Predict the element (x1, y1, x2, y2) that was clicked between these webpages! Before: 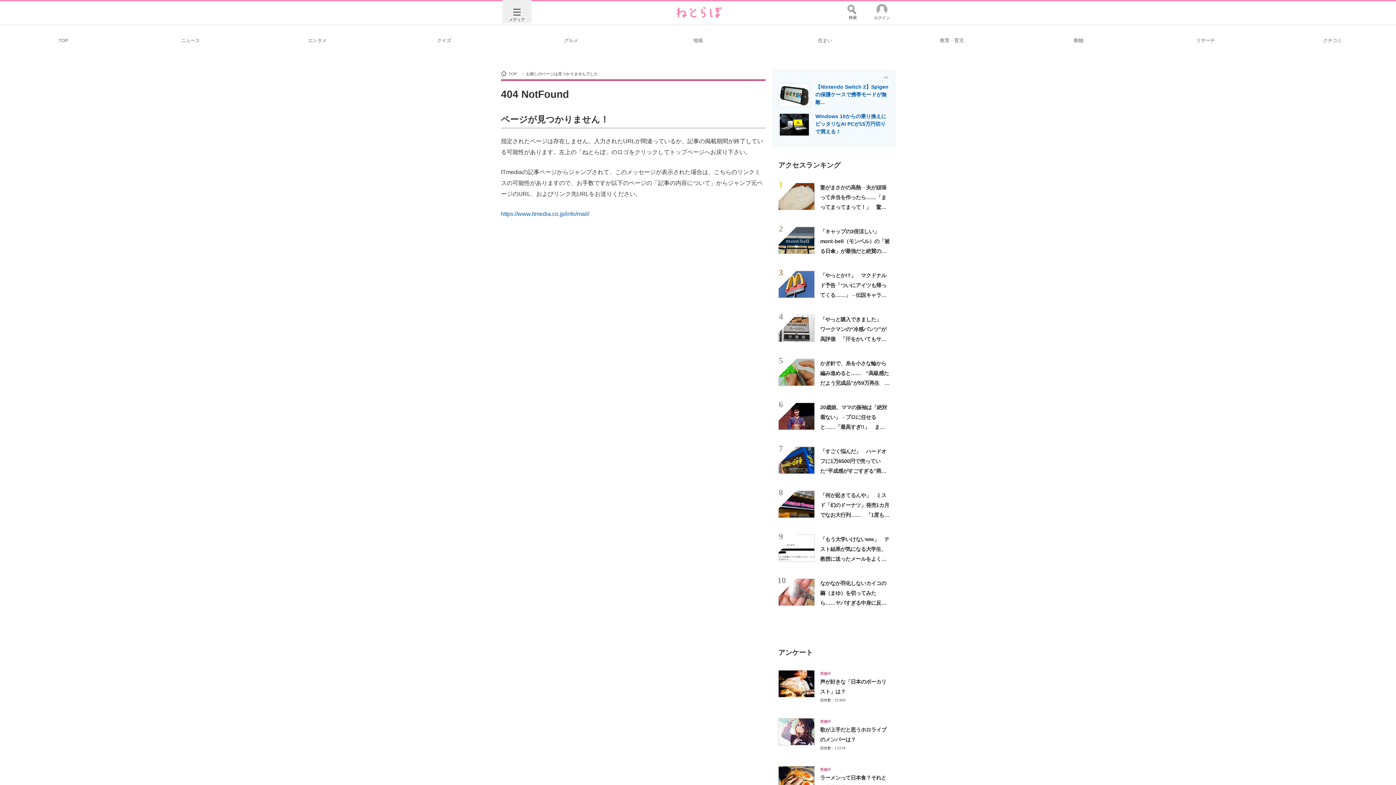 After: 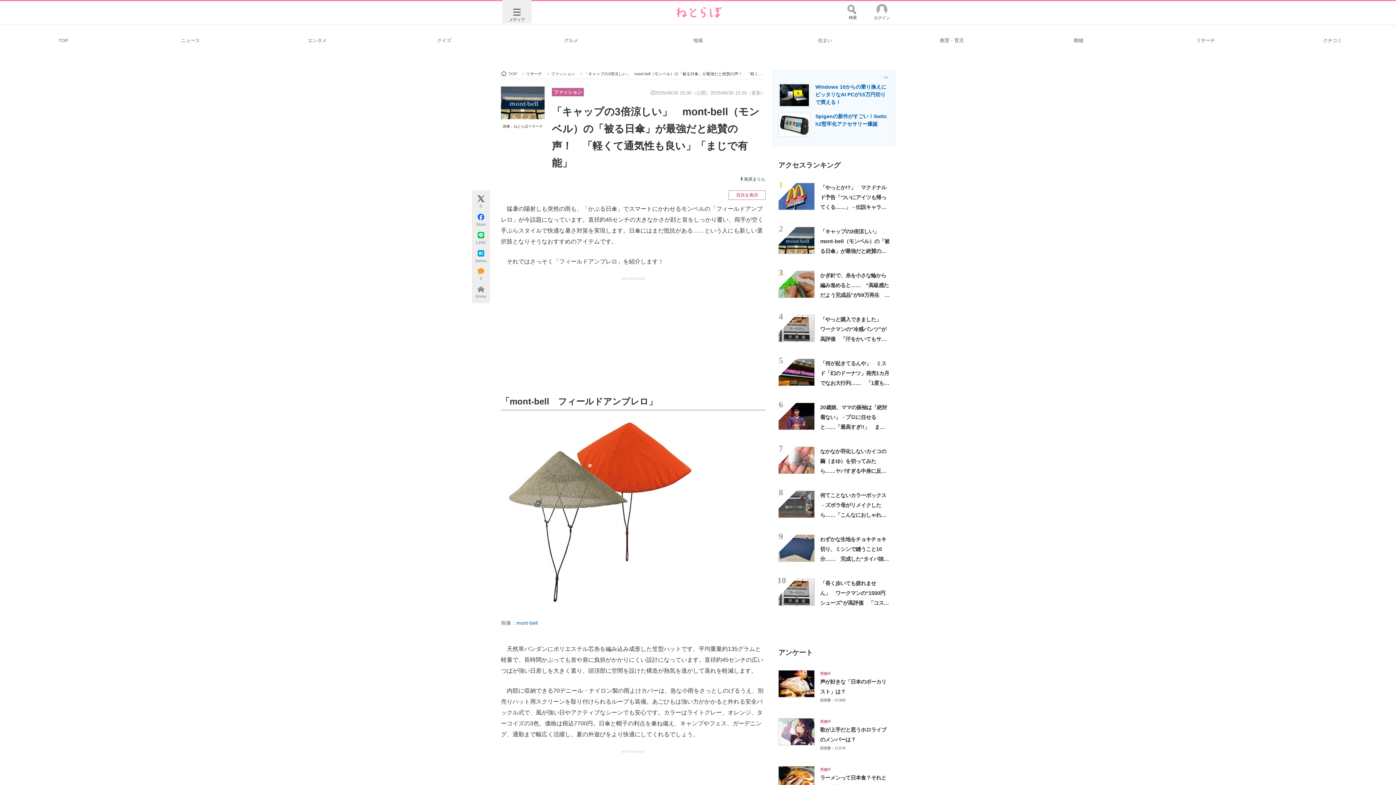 Action: bbox: (778, 226, 814, 254)